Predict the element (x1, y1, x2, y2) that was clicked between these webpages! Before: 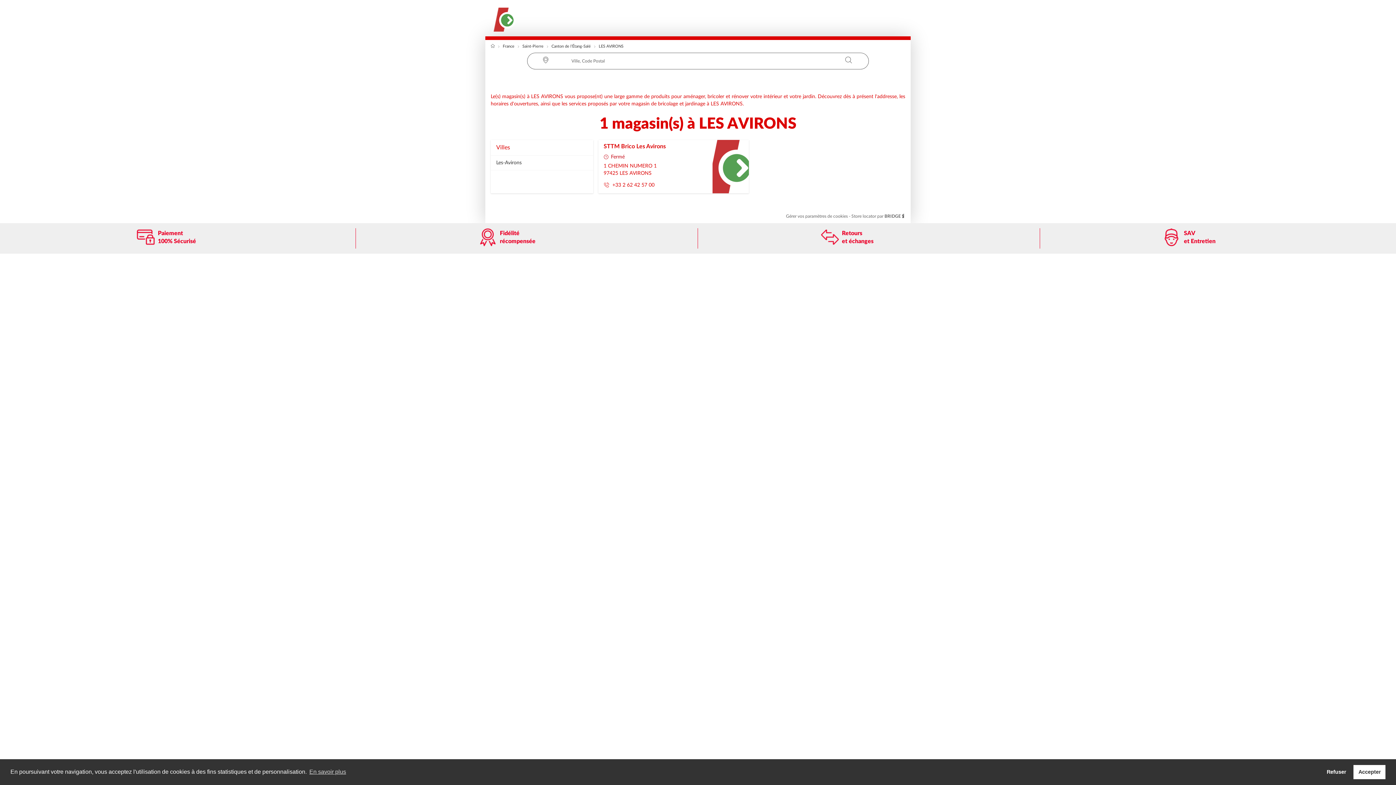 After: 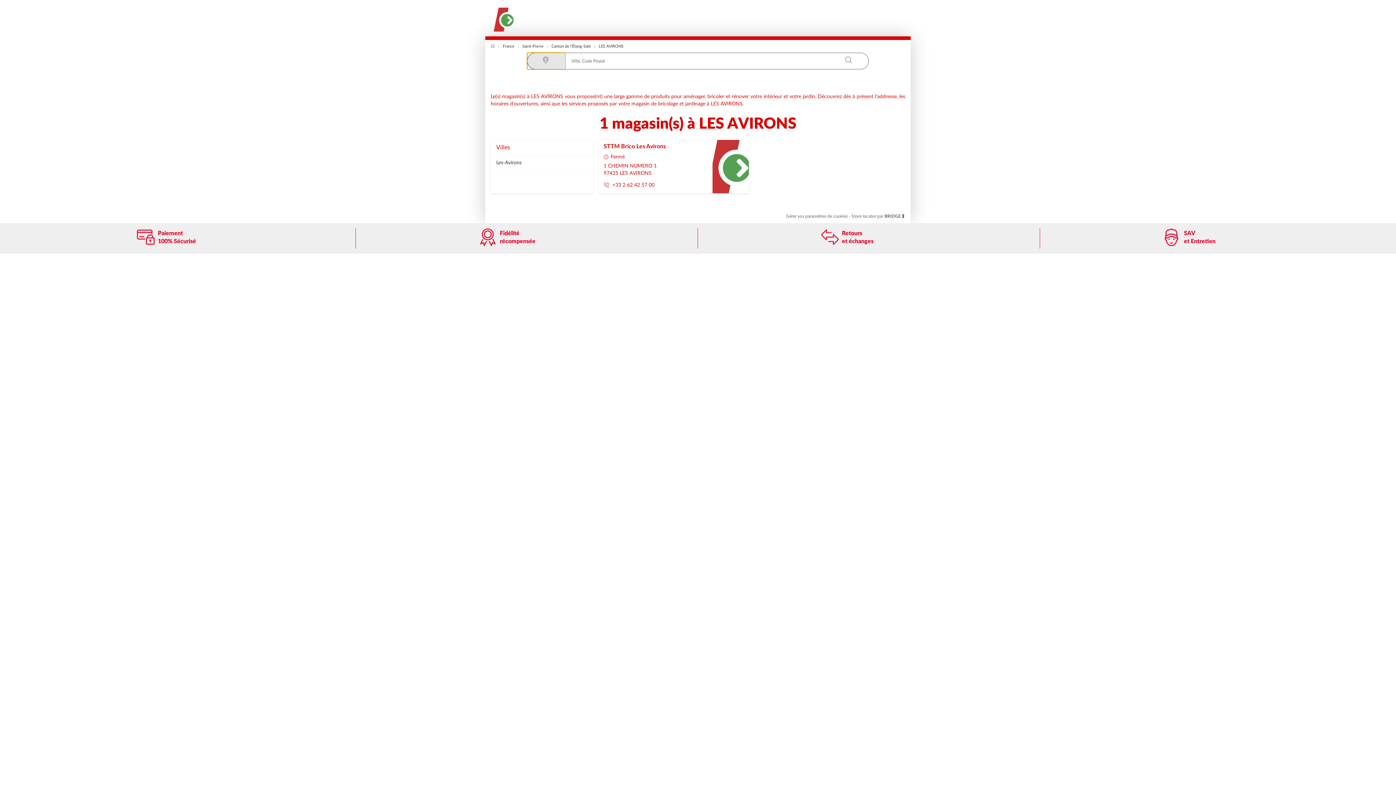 Action: bbox: (527, 52, 565, 69)